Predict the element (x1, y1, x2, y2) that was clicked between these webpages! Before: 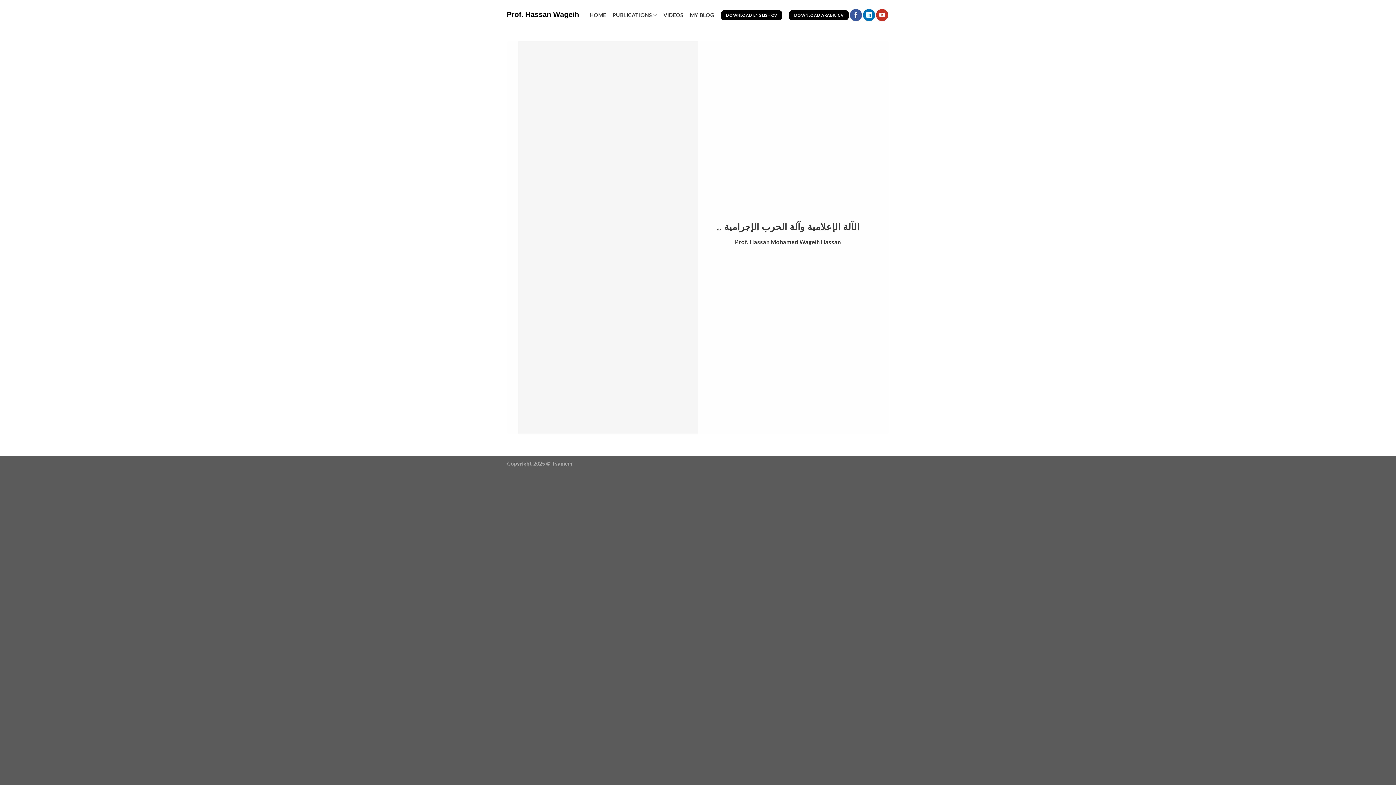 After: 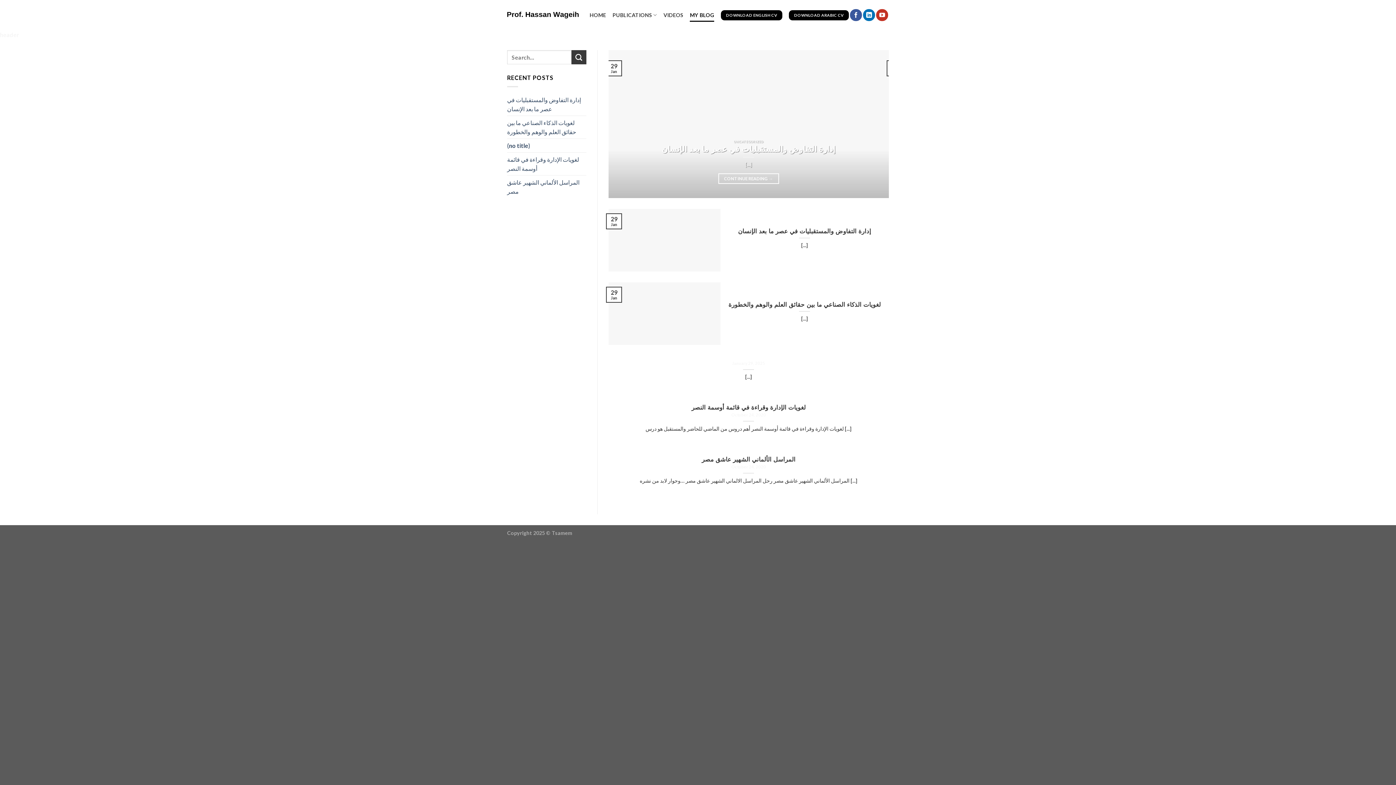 Action: label: MY BLOG bbox: (690, 8, 714, 21)